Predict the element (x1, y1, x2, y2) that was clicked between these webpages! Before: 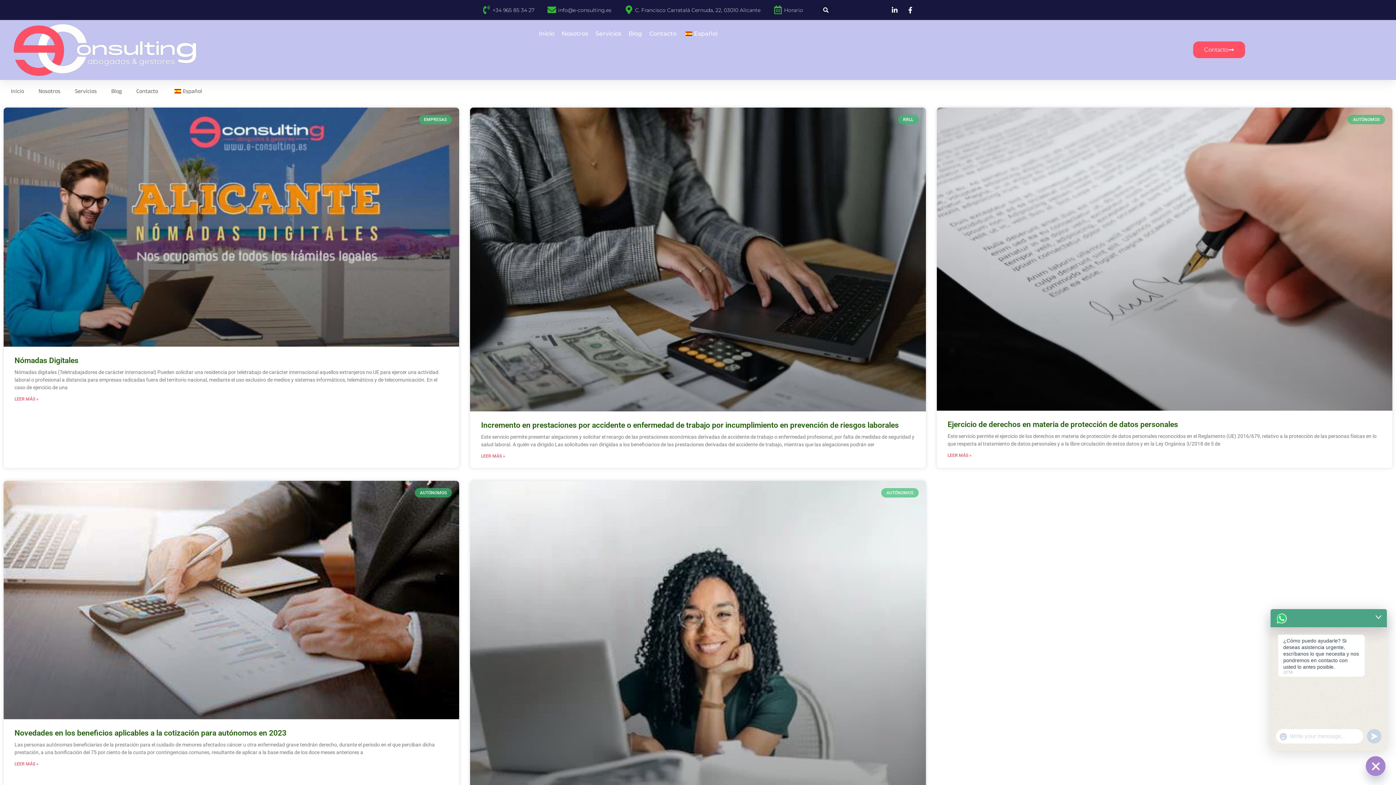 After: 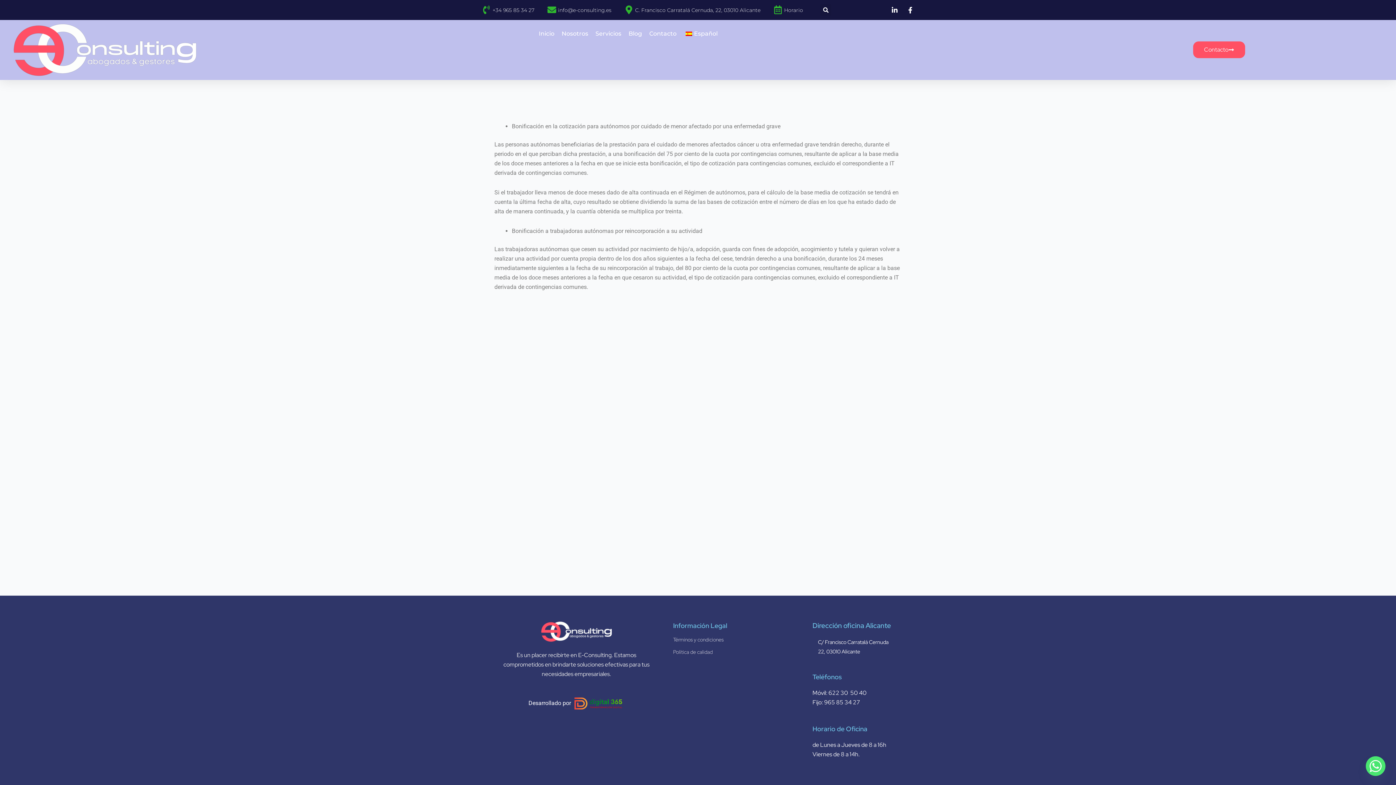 Action: bbox: (14, 729, 286, 737) label: Novedades en los beneficios aplicables a la cotización para autónomos en 2023